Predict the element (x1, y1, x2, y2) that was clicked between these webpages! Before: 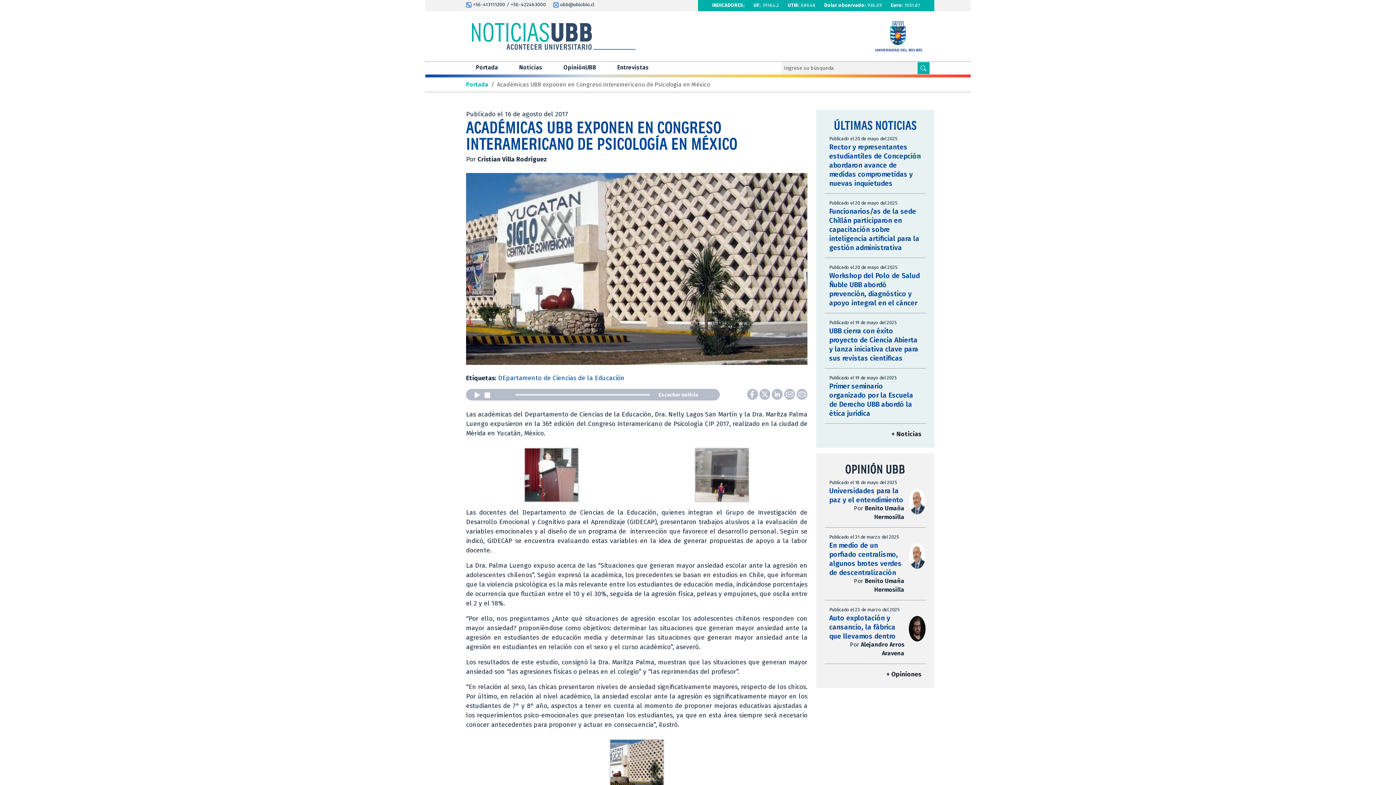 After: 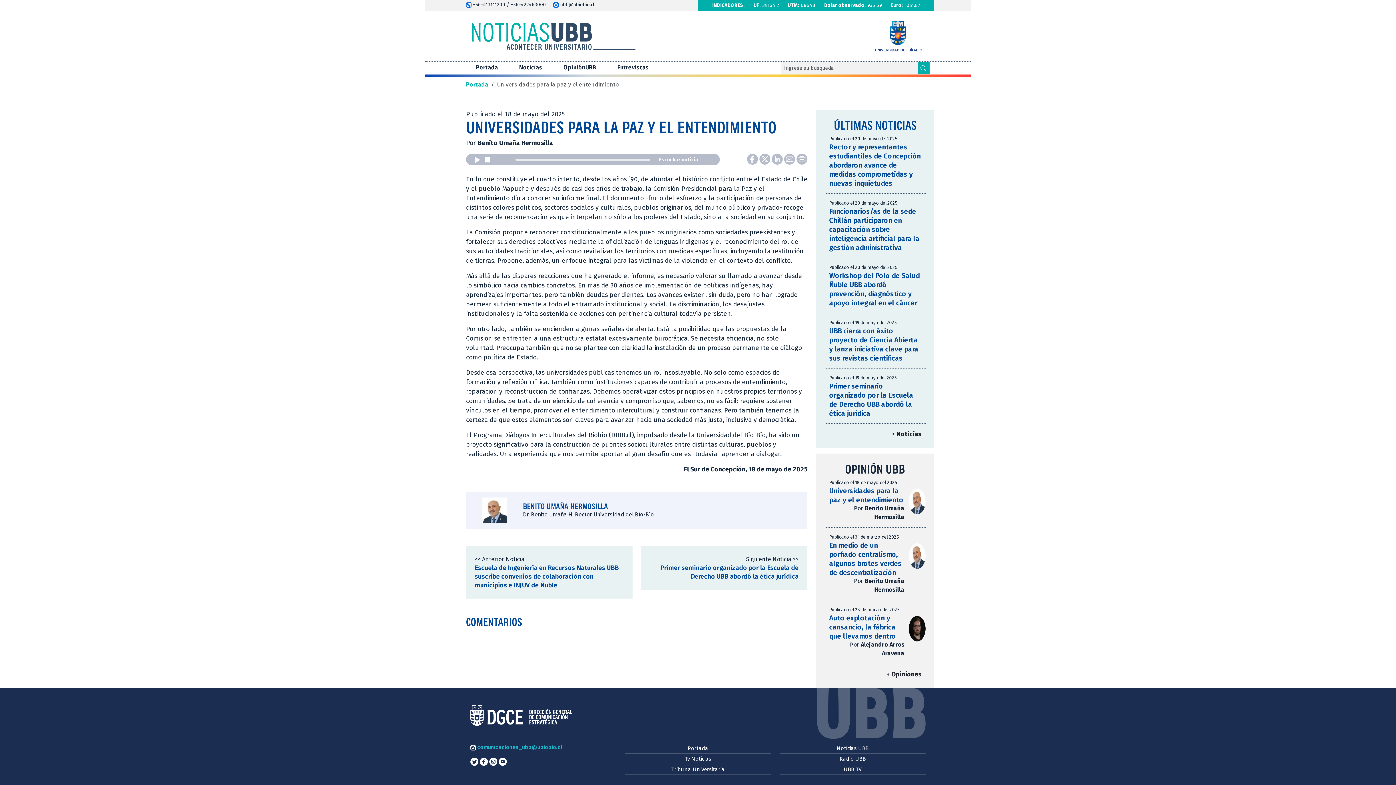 Action: bbox: (829, 486, 903, 504) label: Universidades para la paz y el entendimiento